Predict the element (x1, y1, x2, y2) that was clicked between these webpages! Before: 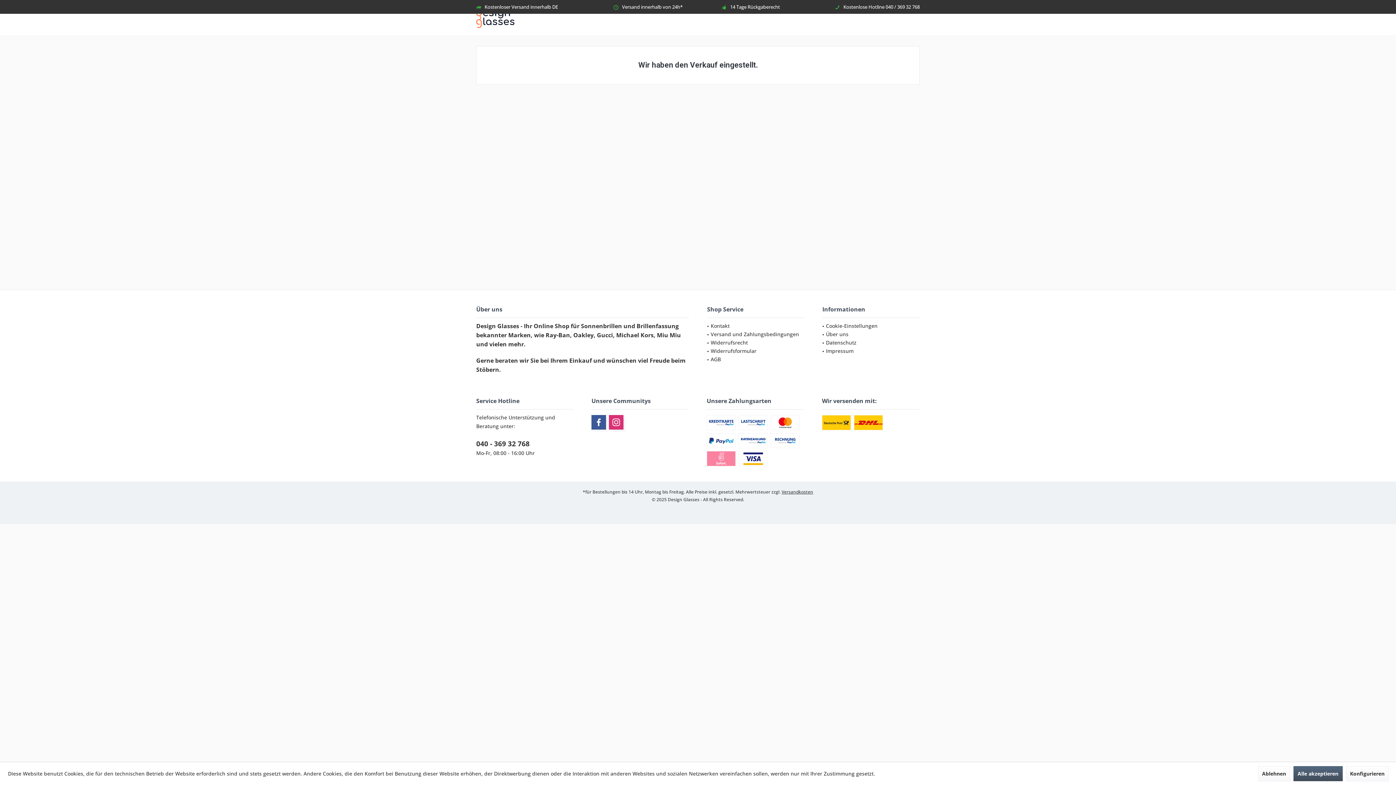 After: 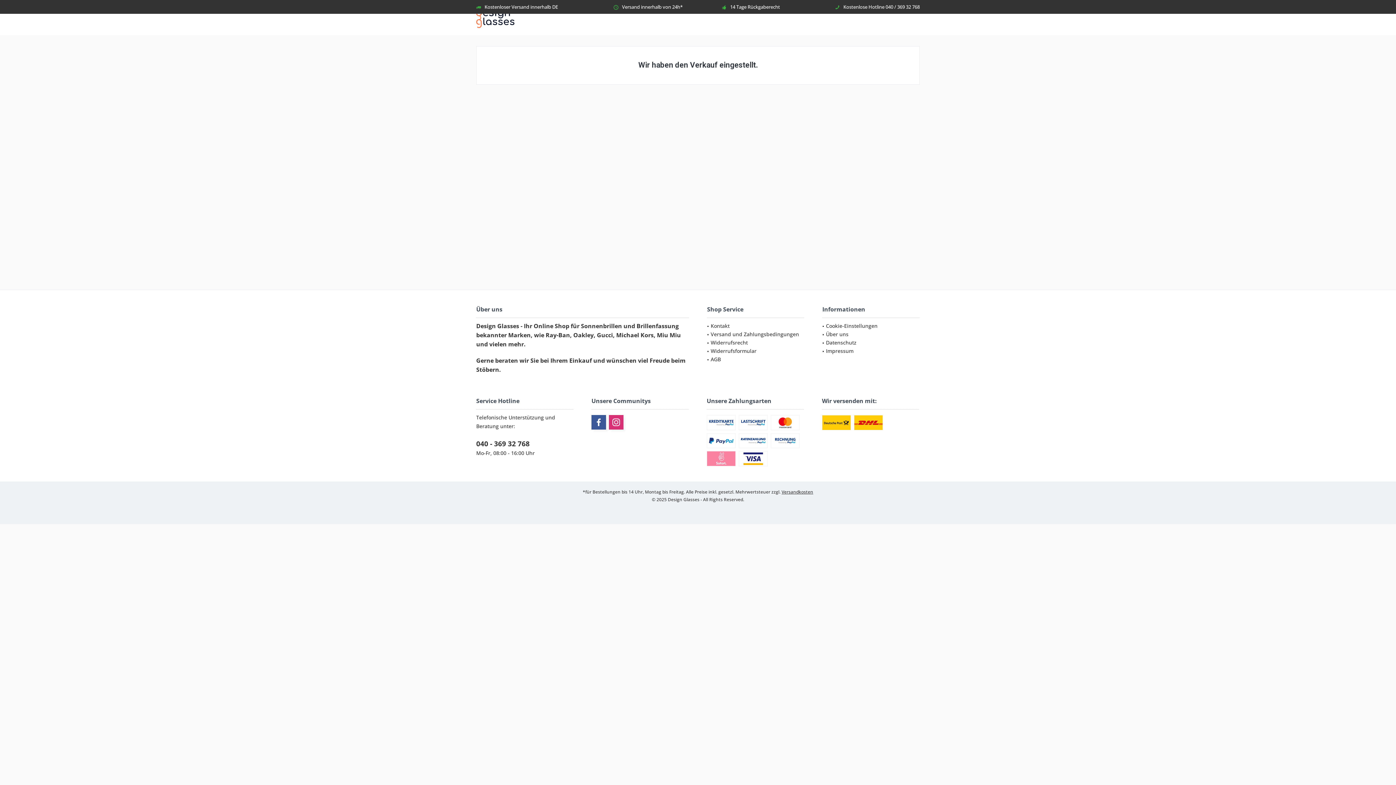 Action: bbox: (1293, 766, 1343, 781) label: Alle akzeptieren